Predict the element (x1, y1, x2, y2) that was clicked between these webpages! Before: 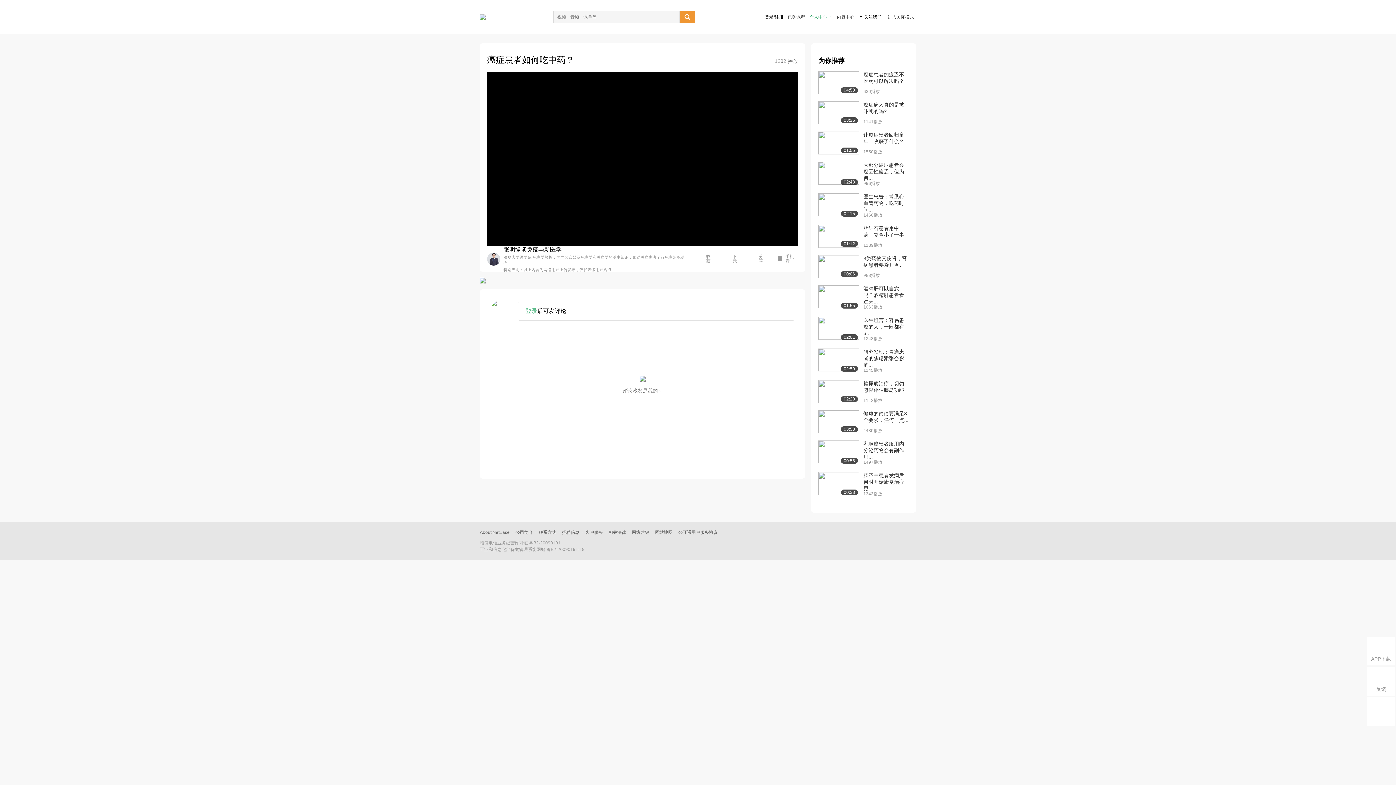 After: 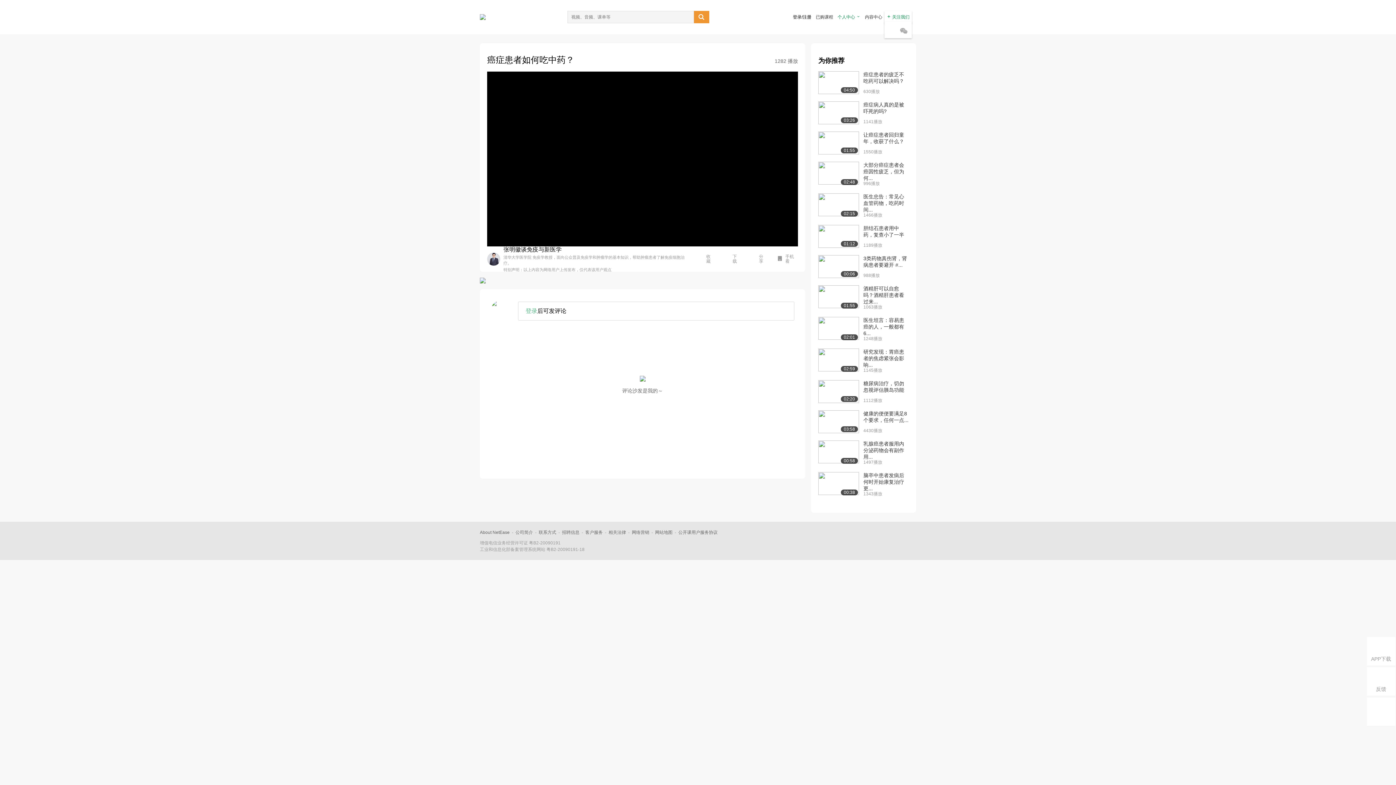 Action: bbox: (886, 12, 914, 21) label: 进入关怀模式